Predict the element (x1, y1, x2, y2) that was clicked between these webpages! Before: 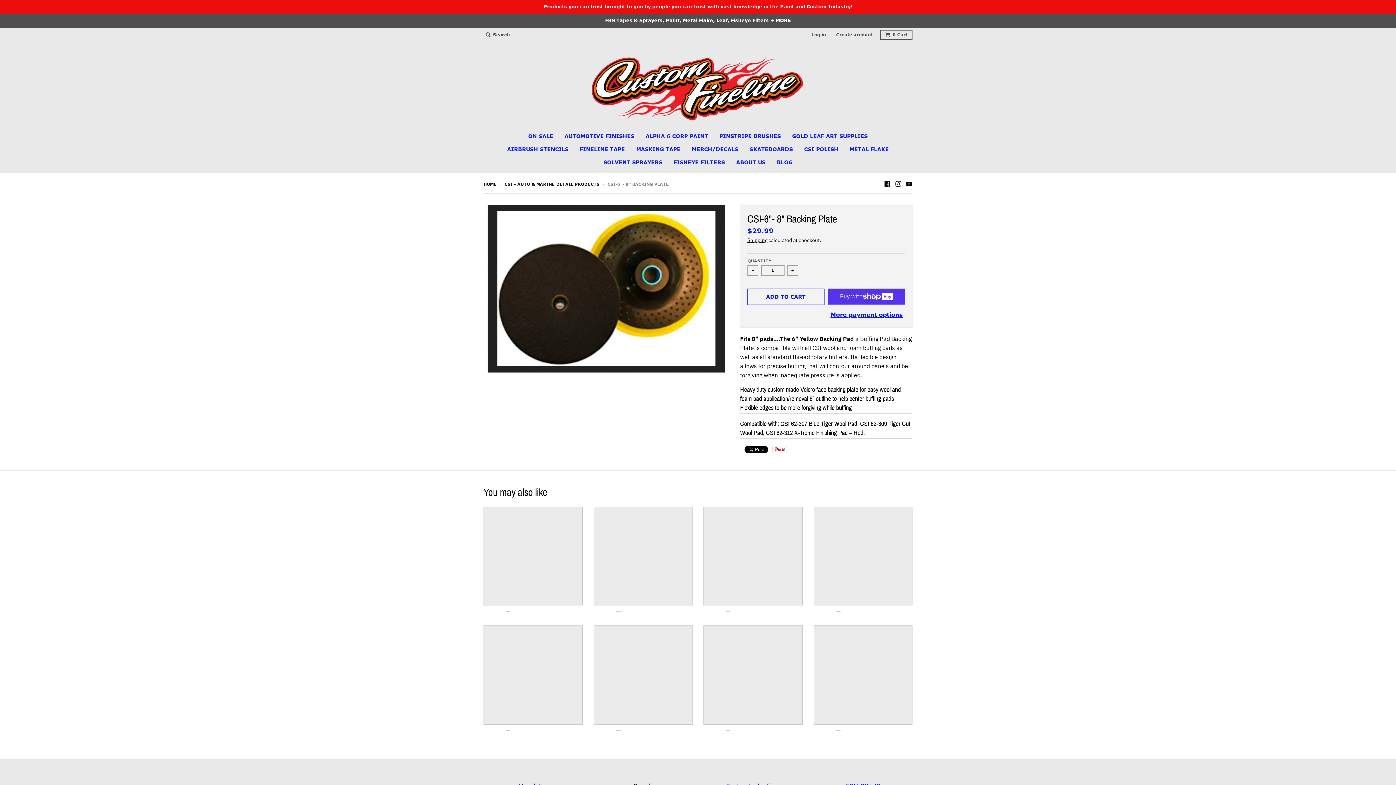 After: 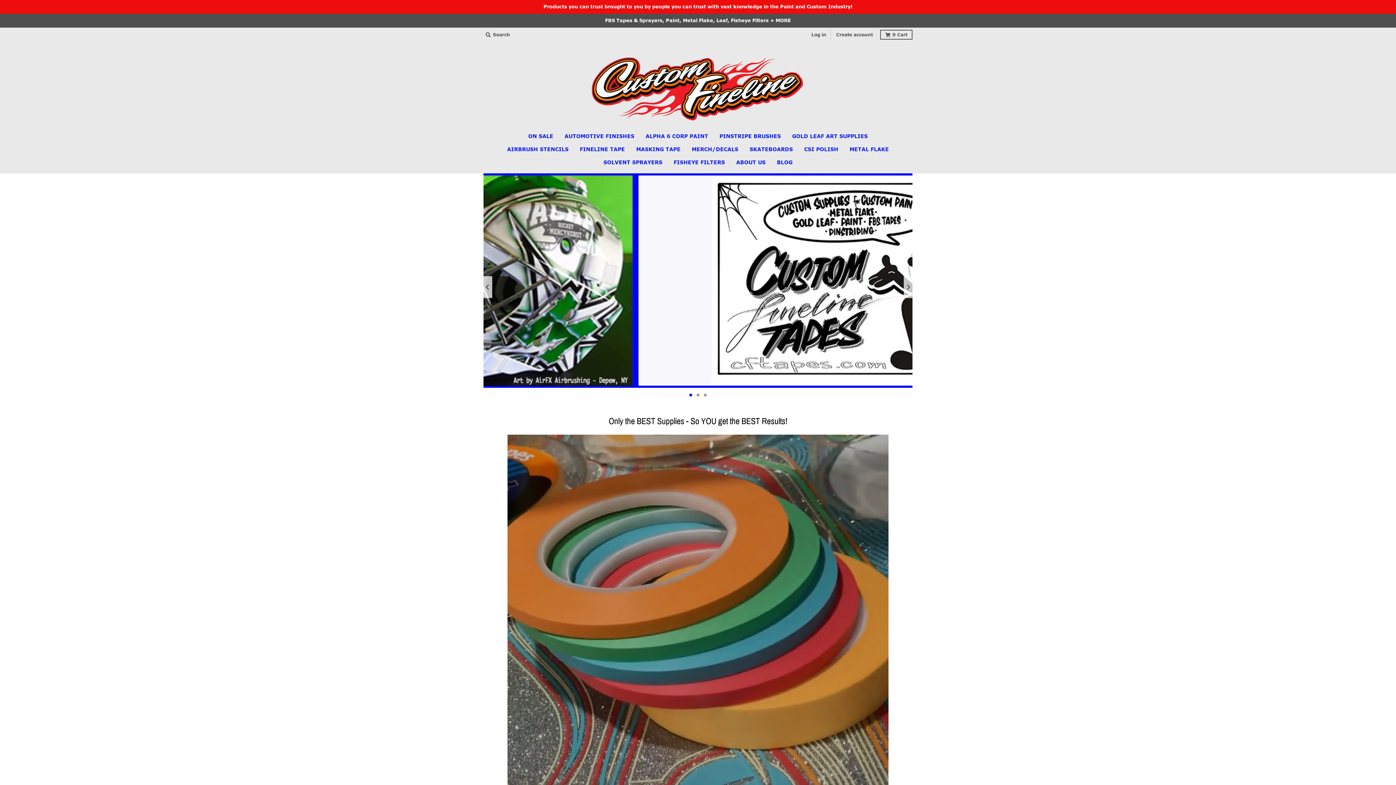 Action: bbox: (589, 49, 807, 125)